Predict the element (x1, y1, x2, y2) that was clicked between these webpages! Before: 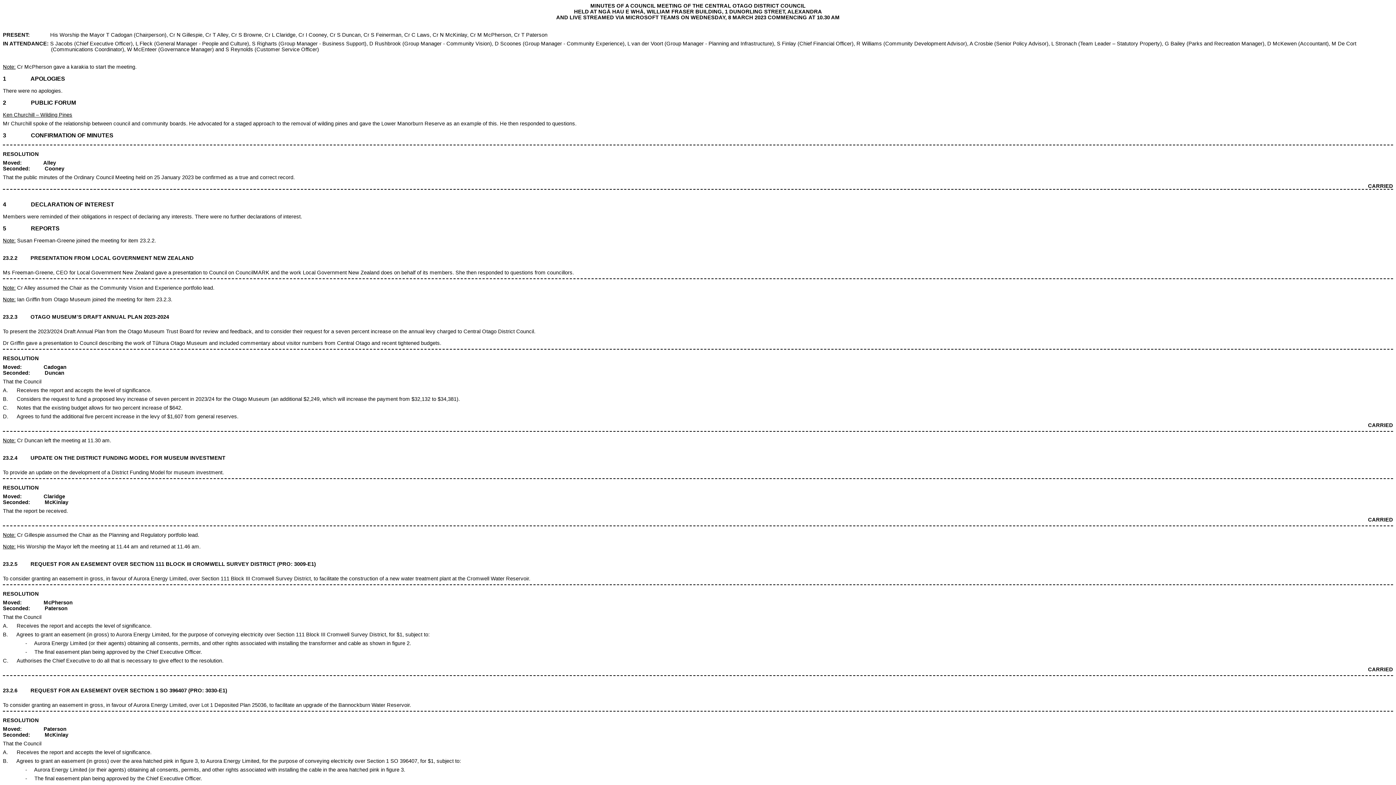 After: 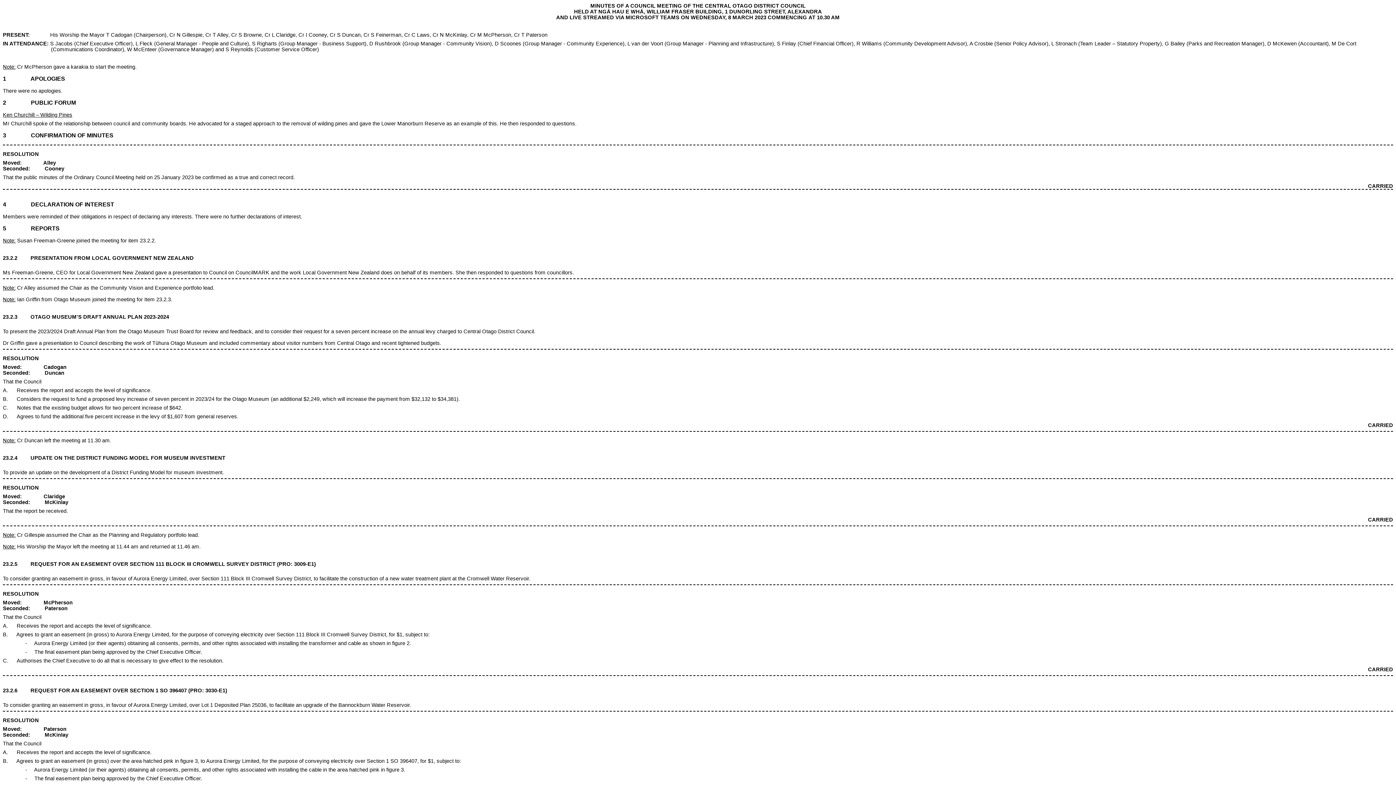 Action: label: 4                 DECLARATION OF INTEREST bbox: (2, 201, 114, 207)